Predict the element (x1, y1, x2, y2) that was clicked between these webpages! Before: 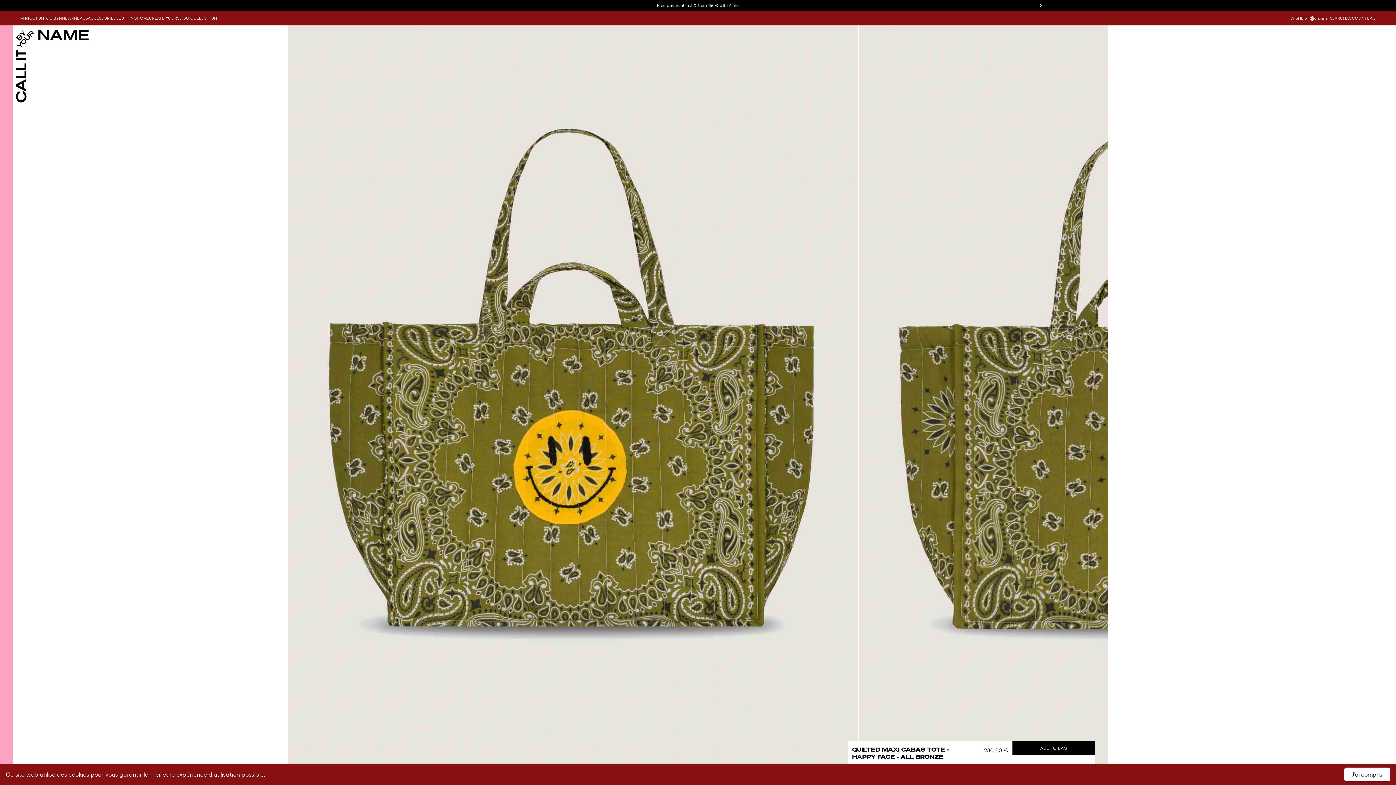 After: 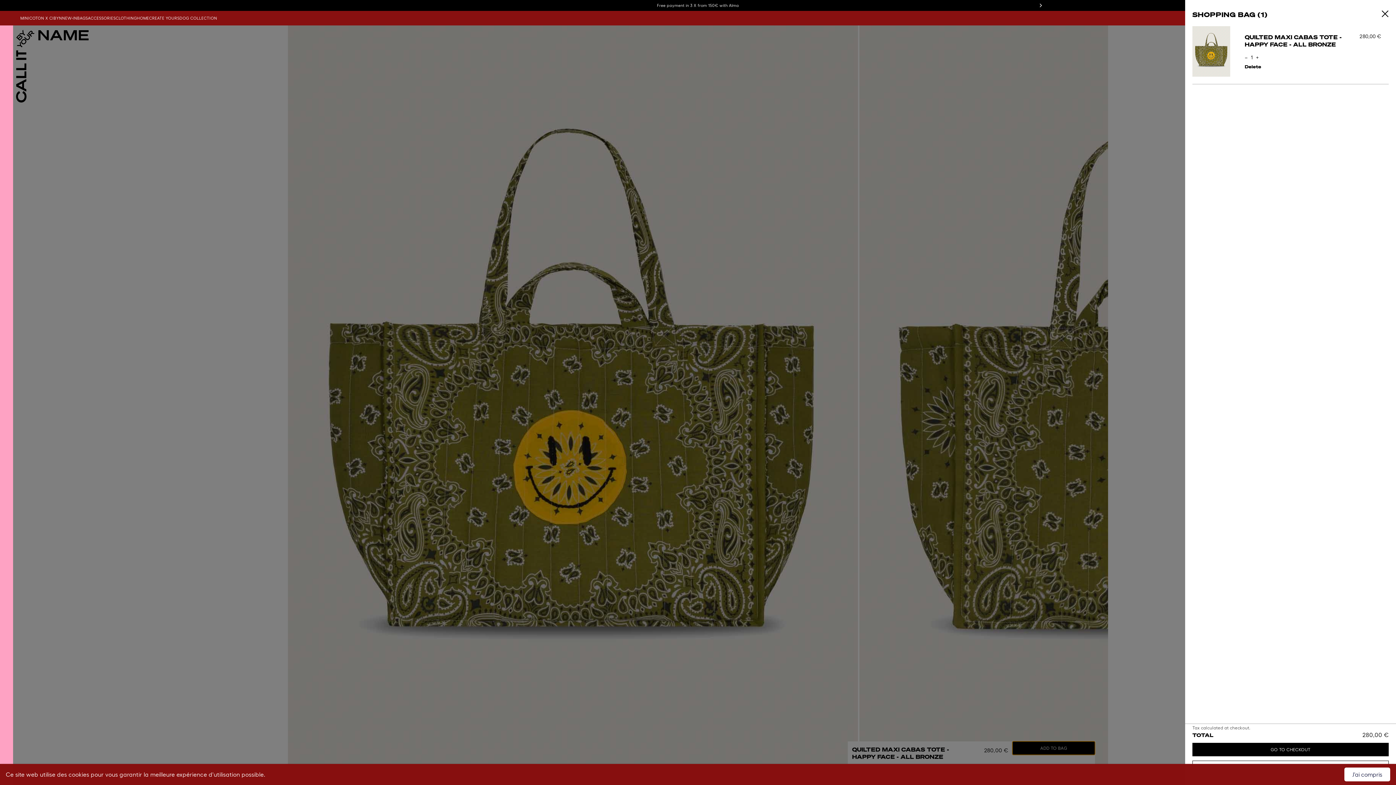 Action: bbox: (1012, 741, 1095, 755) label: ADD TO BAG